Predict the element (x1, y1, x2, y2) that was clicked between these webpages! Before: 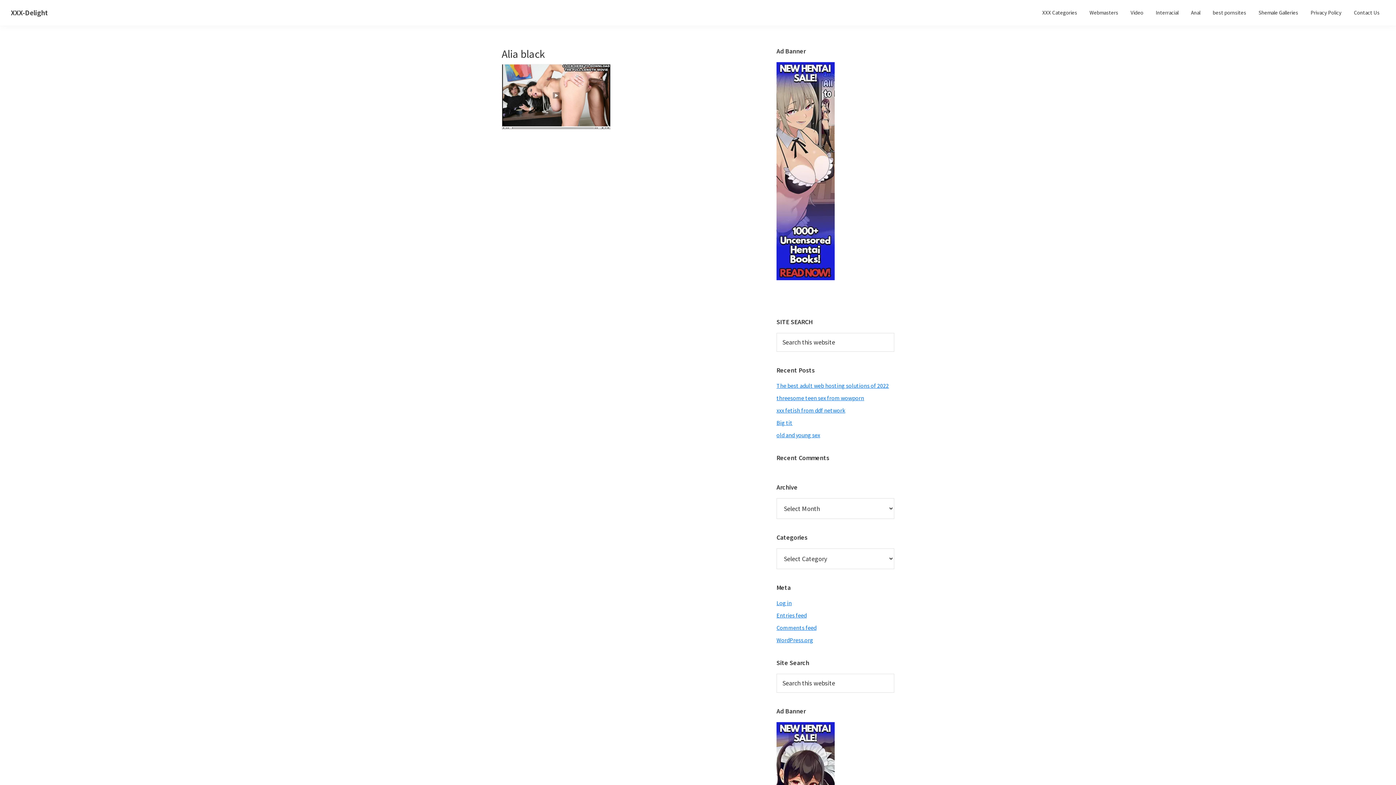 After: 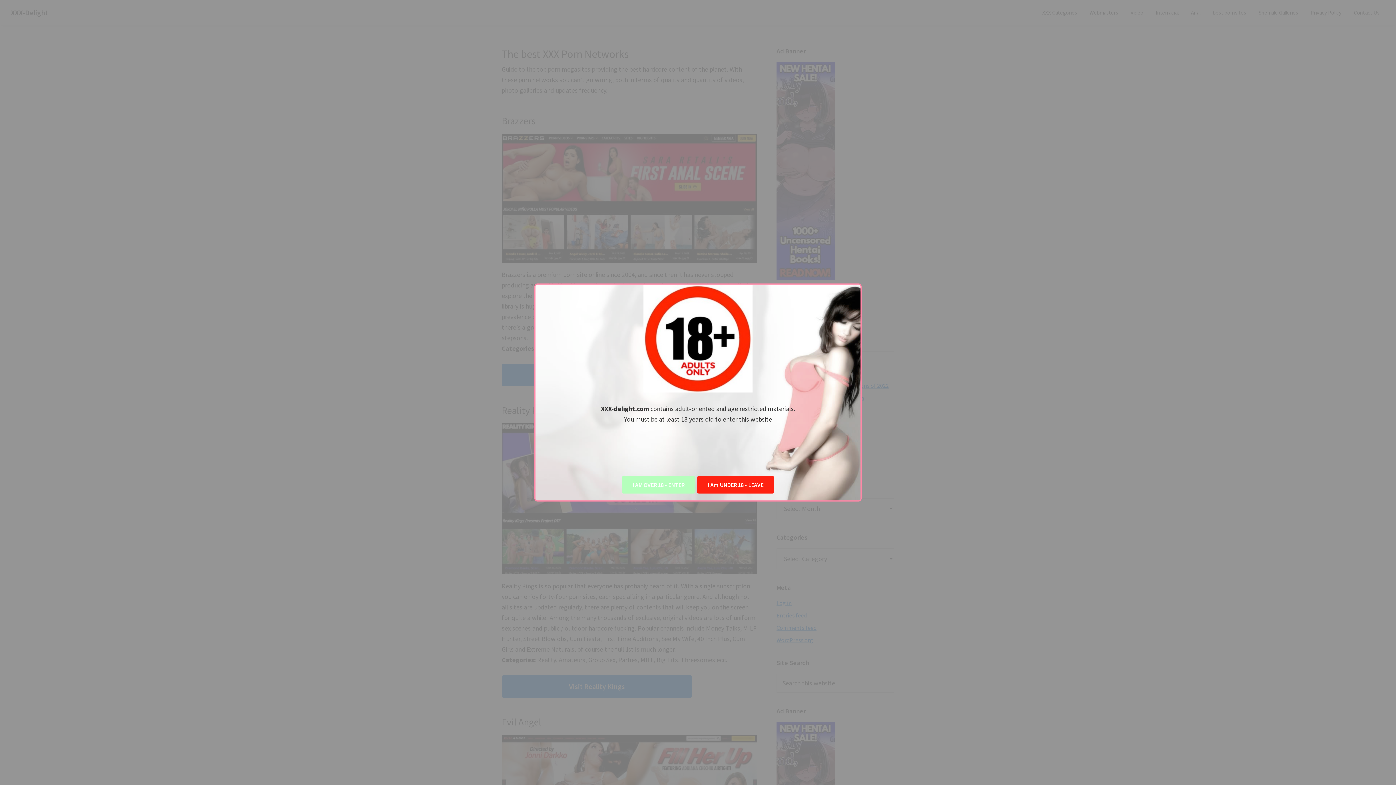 Action: label: XXX-Delight bbox: (10, 8, 48, 17)